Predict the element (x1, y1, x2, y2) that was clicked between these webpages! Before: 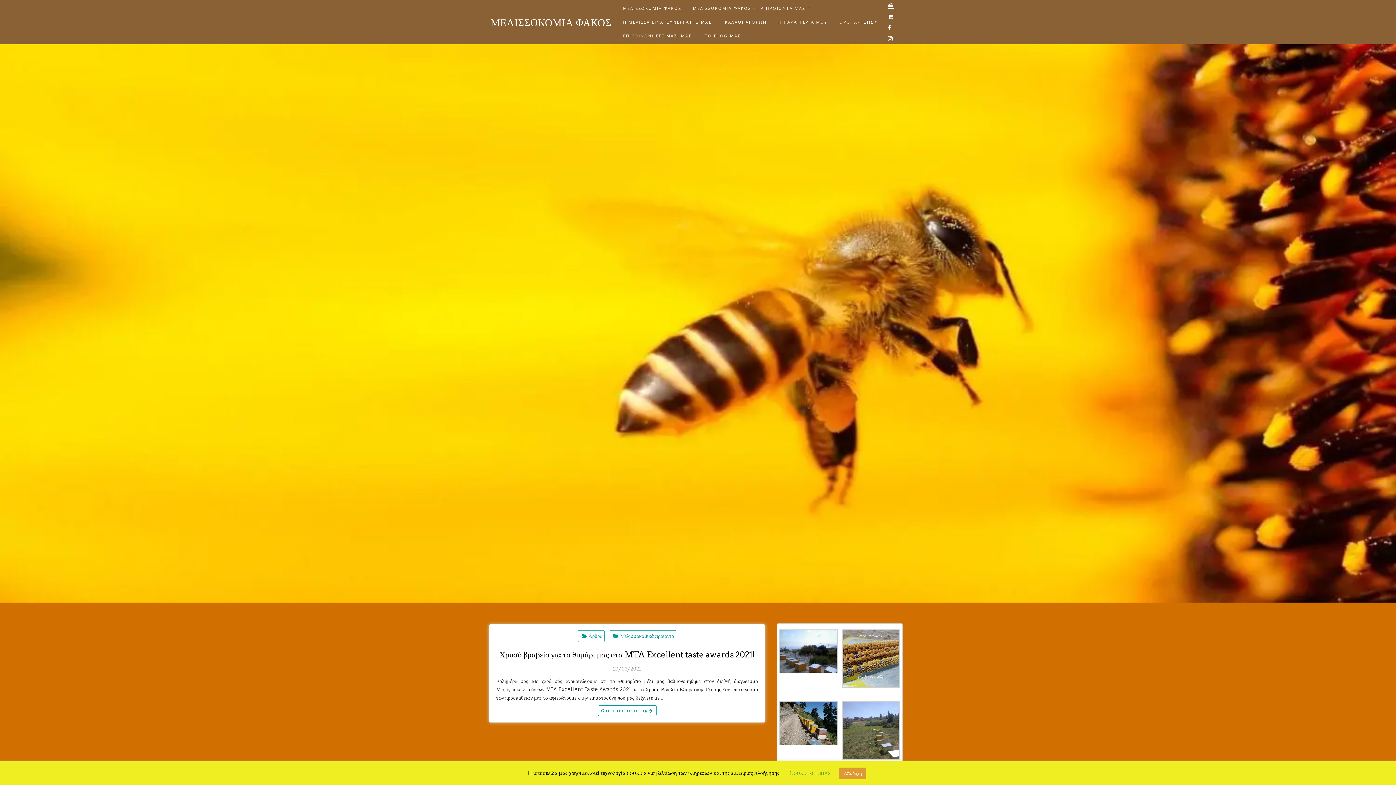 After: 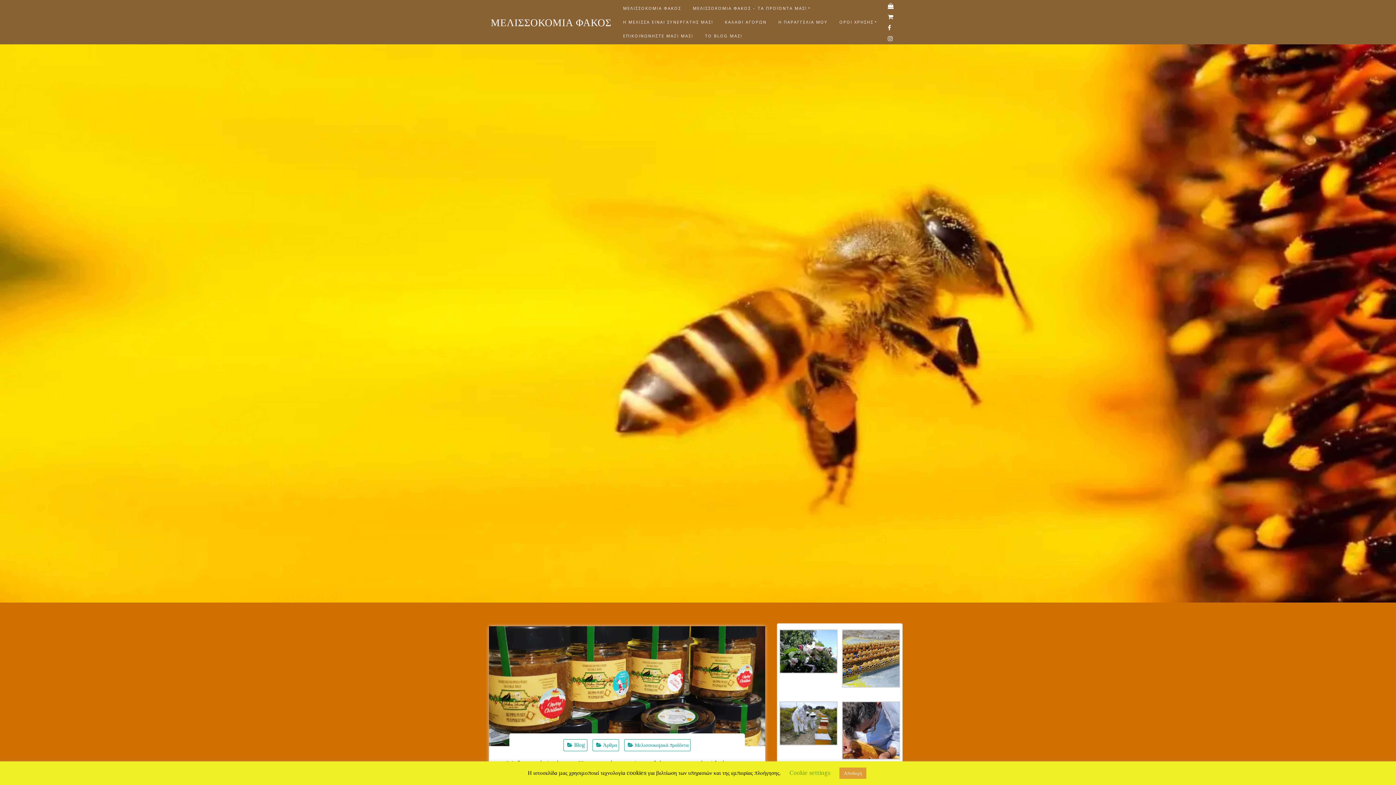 Action: label: Μελισσοκομικά προϊόντα bbox: (609, 630, 676, 642)